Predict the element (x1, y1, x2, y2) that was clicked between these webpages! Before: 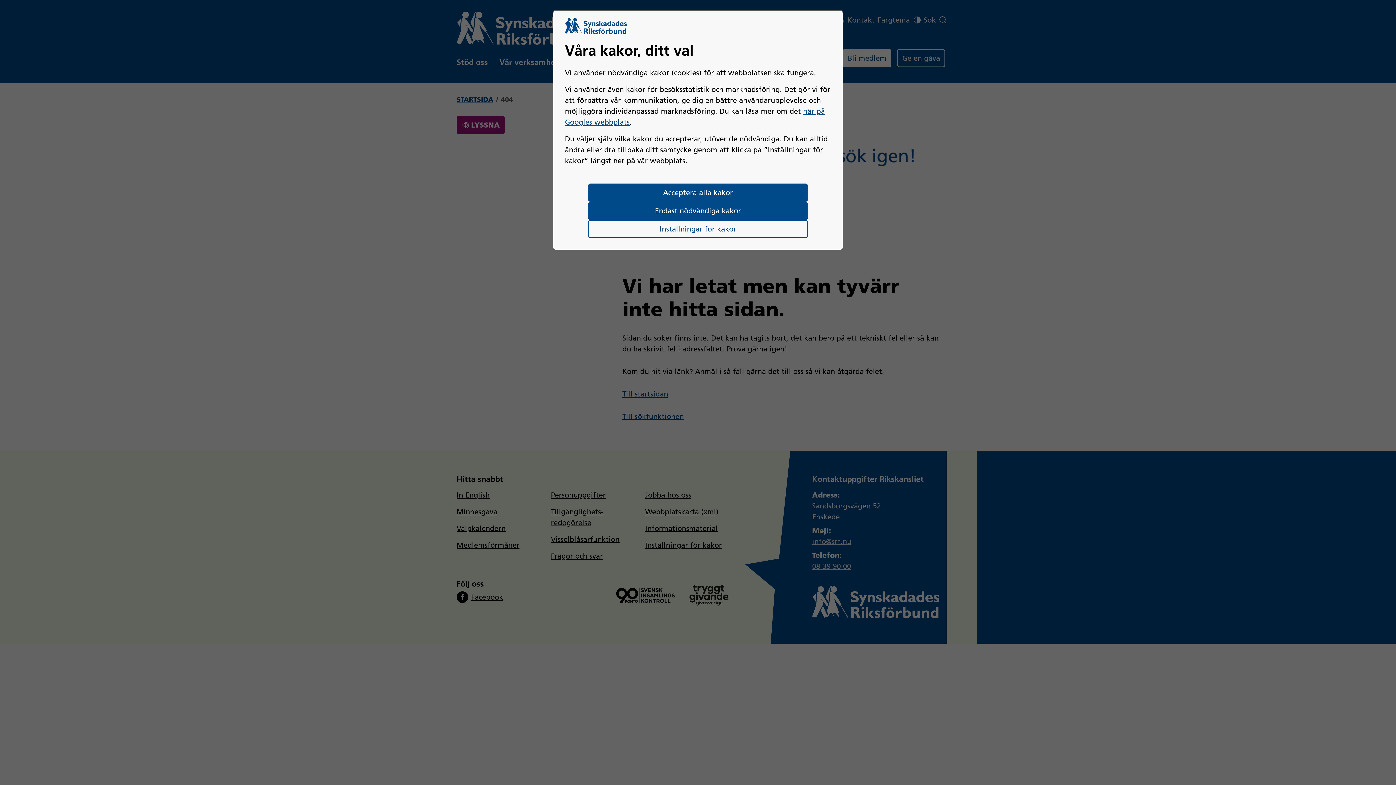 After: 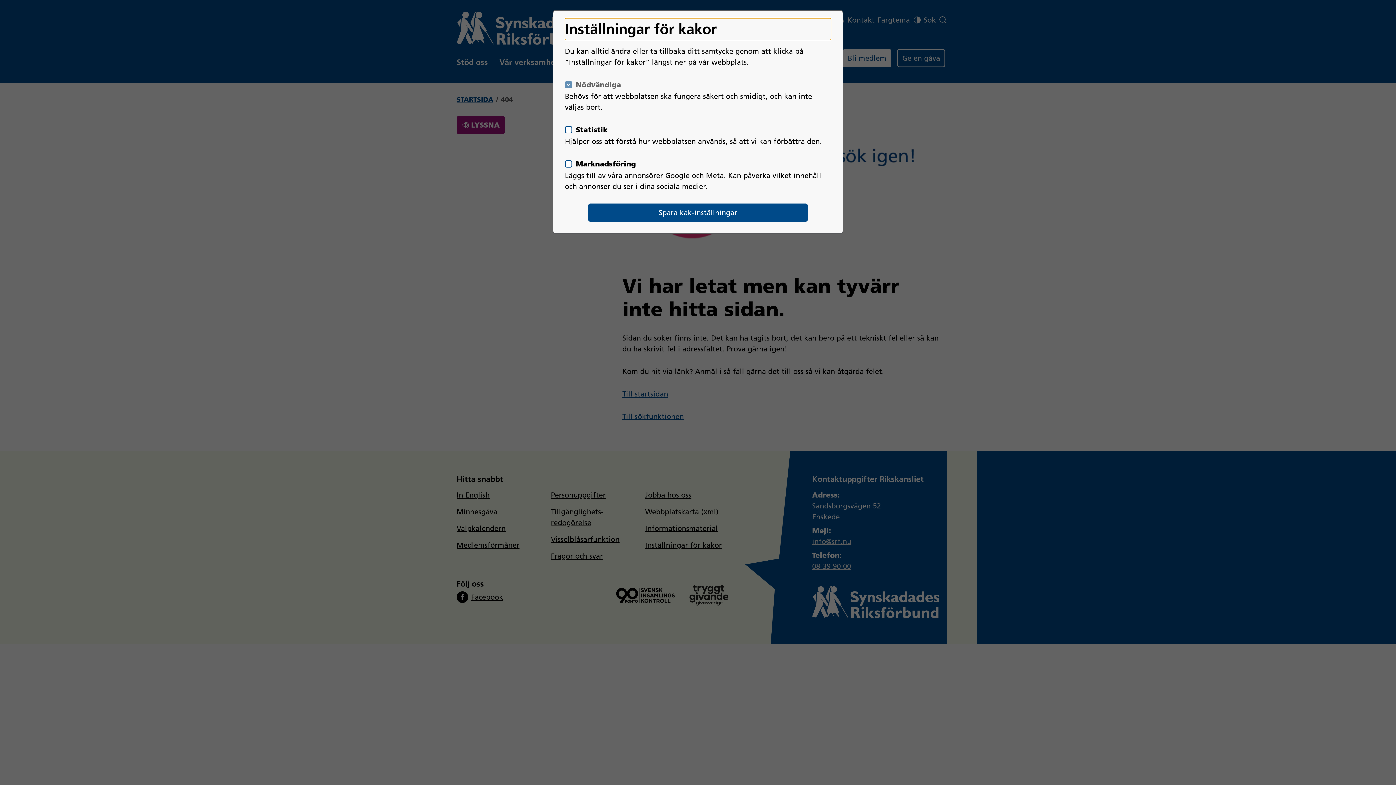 Action: label: Inställningar för kakor bbox: (588, 220, 807, 238)